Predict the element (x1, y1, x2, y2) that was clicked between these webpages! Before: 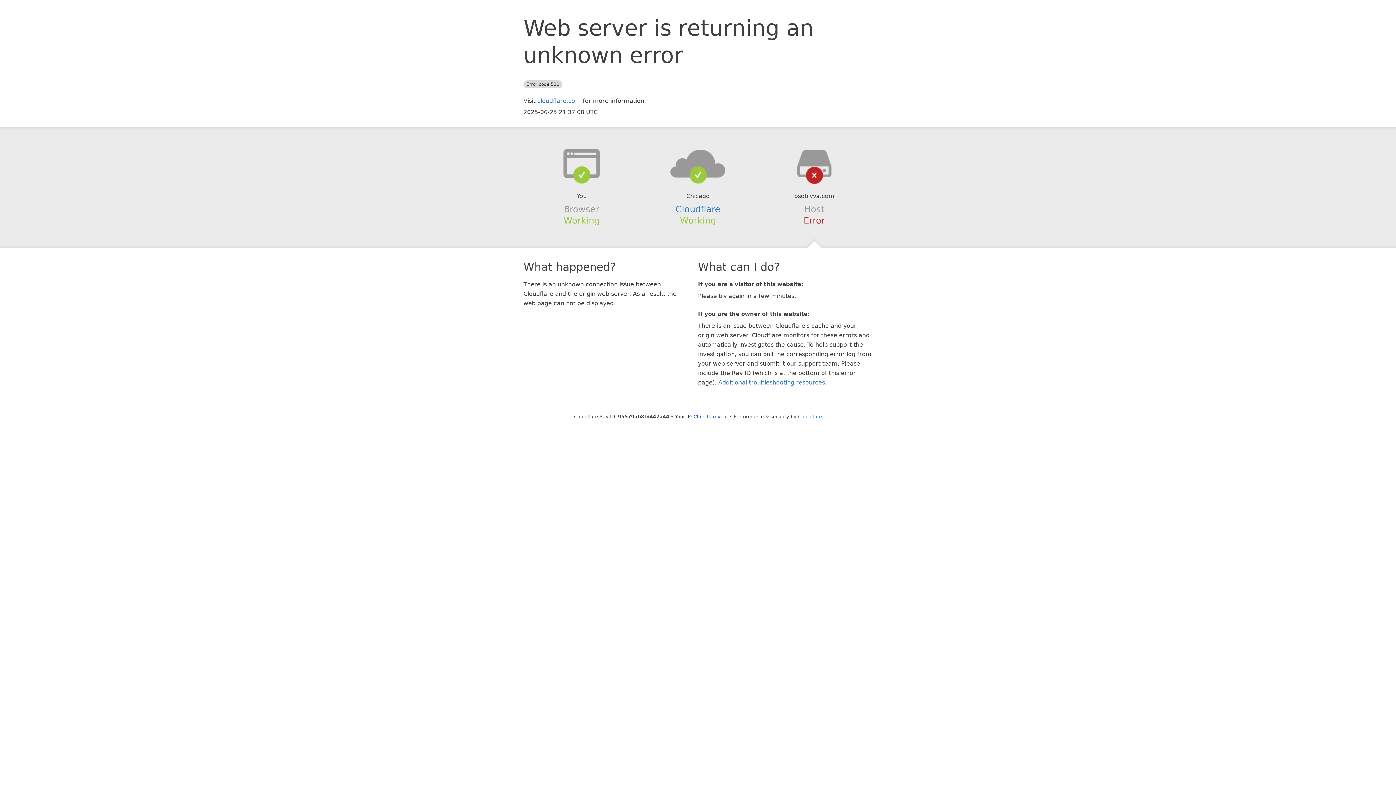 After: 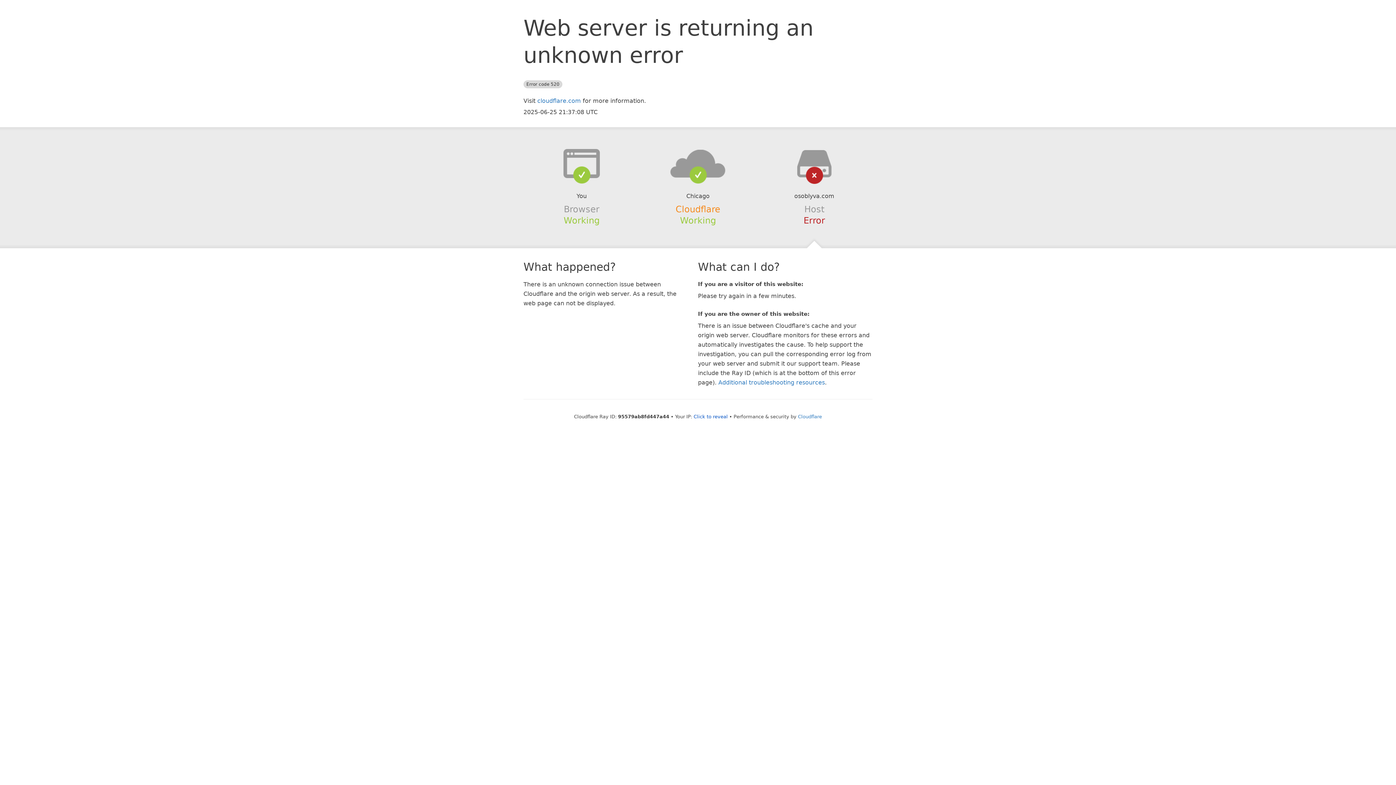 Action: bbox: (675, 204, 720, 214) label: Cloudflare